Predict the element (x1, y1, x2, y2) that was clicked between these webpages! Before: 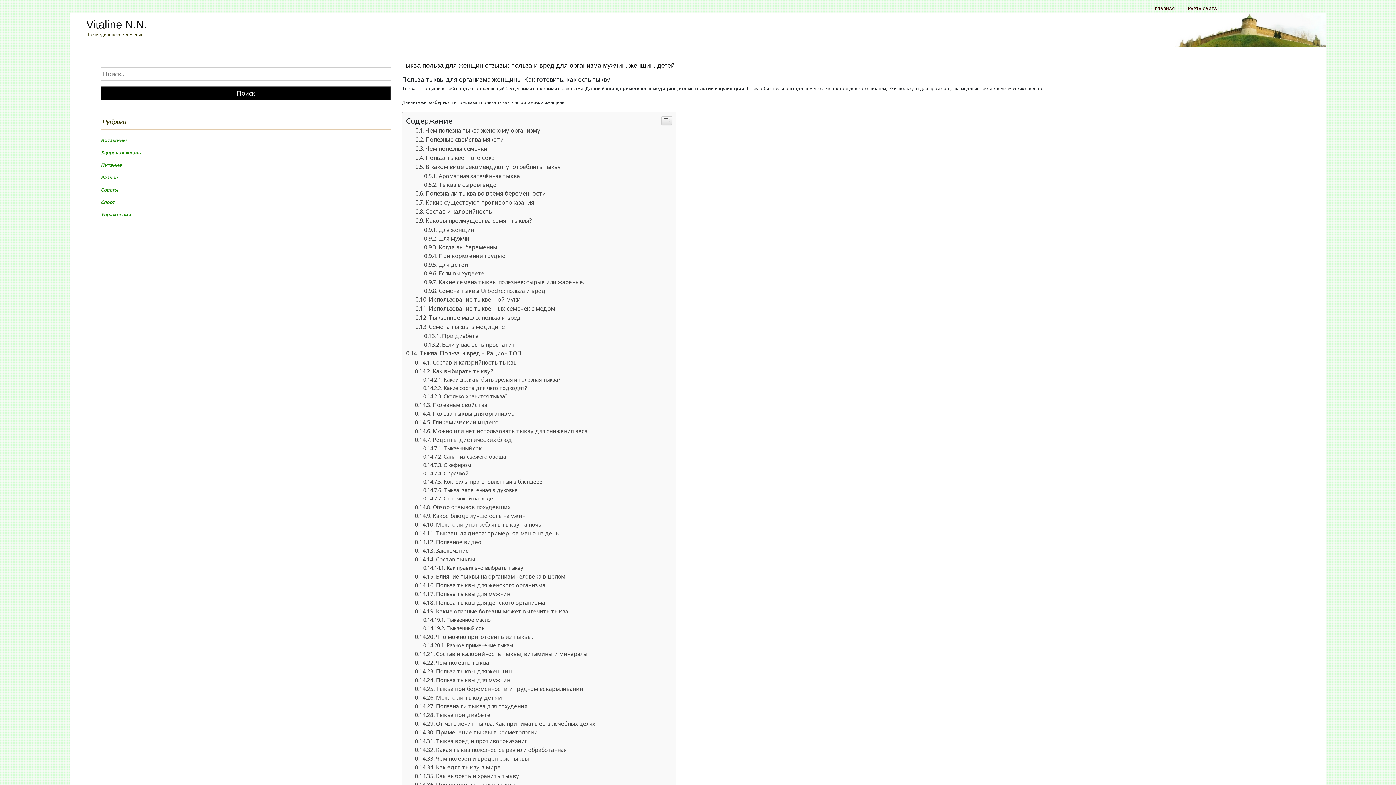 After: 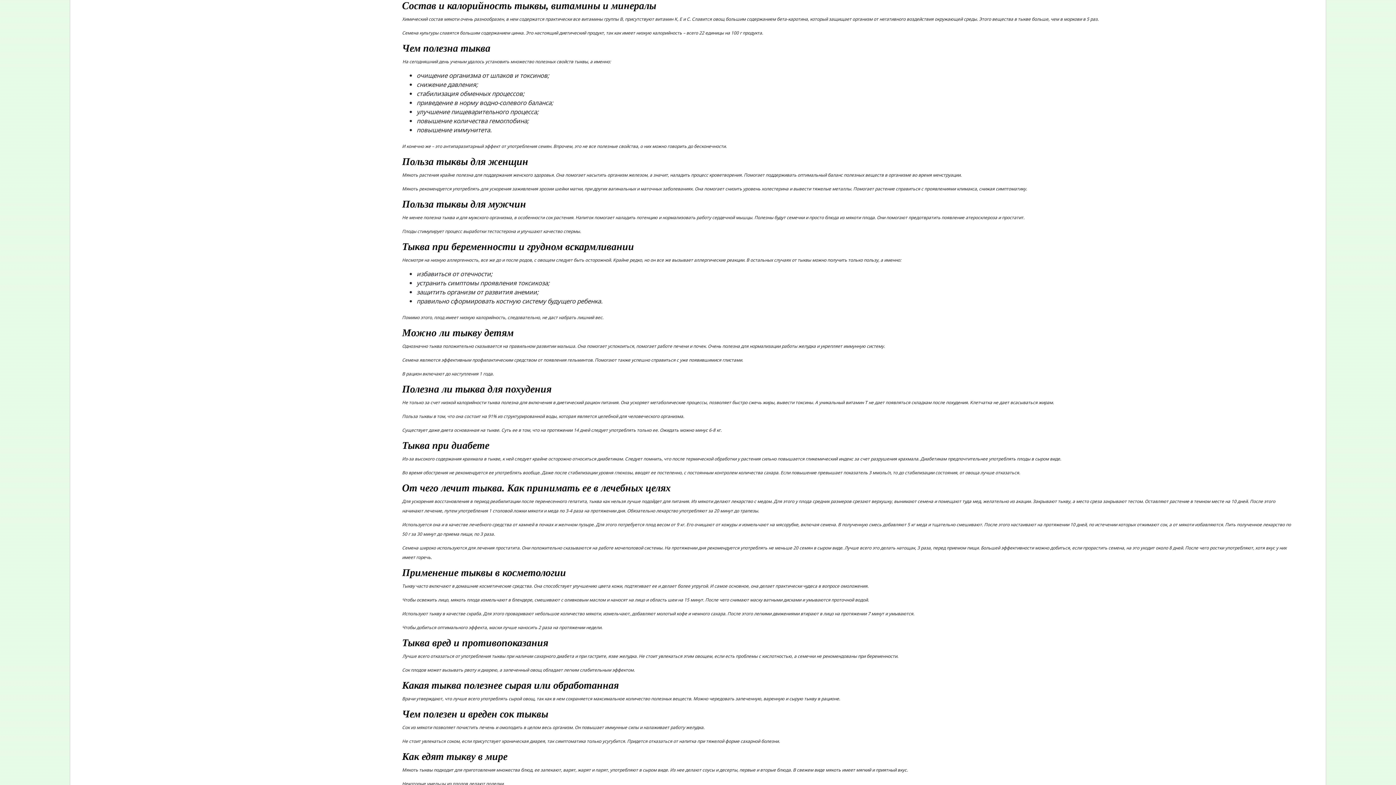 Action: bbox: (415, 650, 587, 657) label: Состав и калорийность тыквы, витамины и минералы